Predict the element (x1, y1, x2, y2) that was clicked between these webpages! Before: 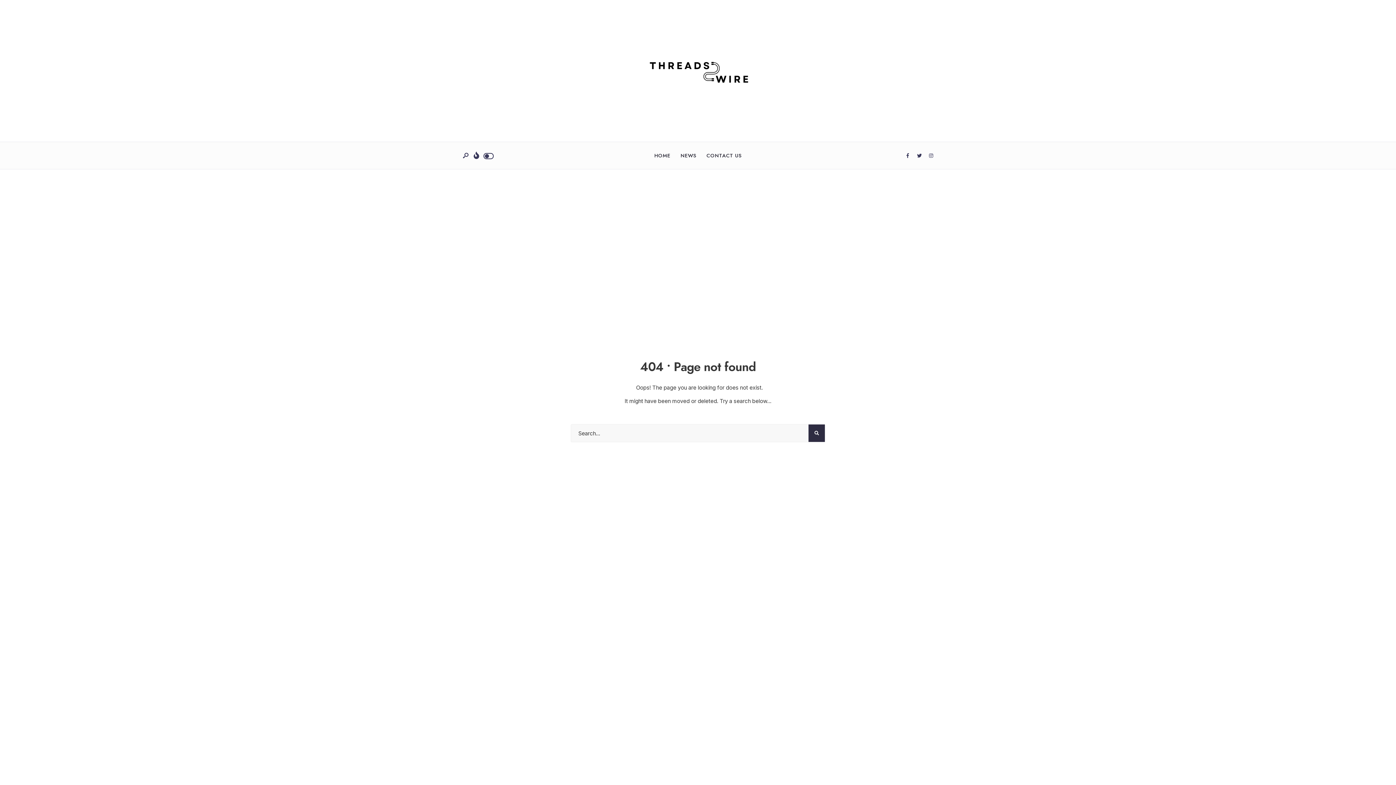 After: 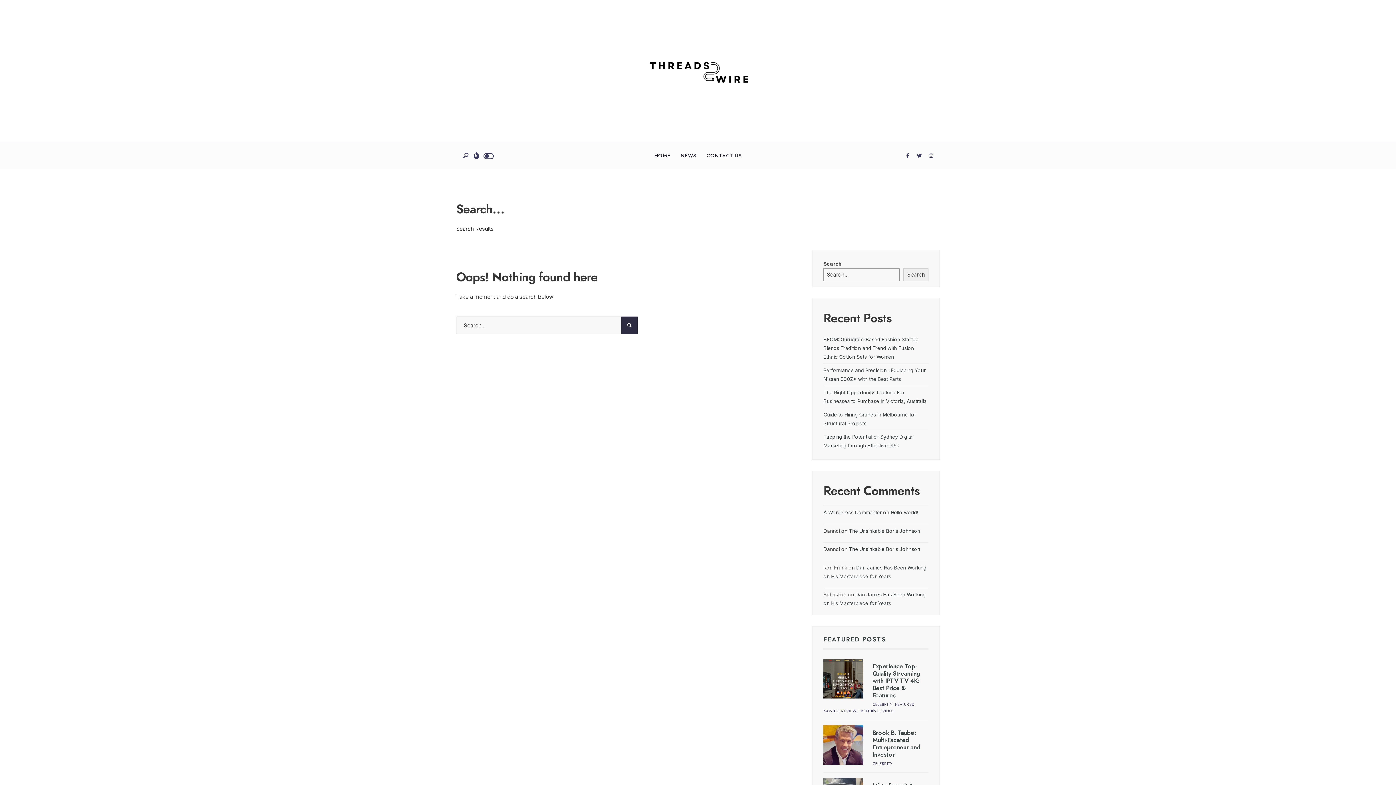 Action: bbox: (808, 424, 825, 442)